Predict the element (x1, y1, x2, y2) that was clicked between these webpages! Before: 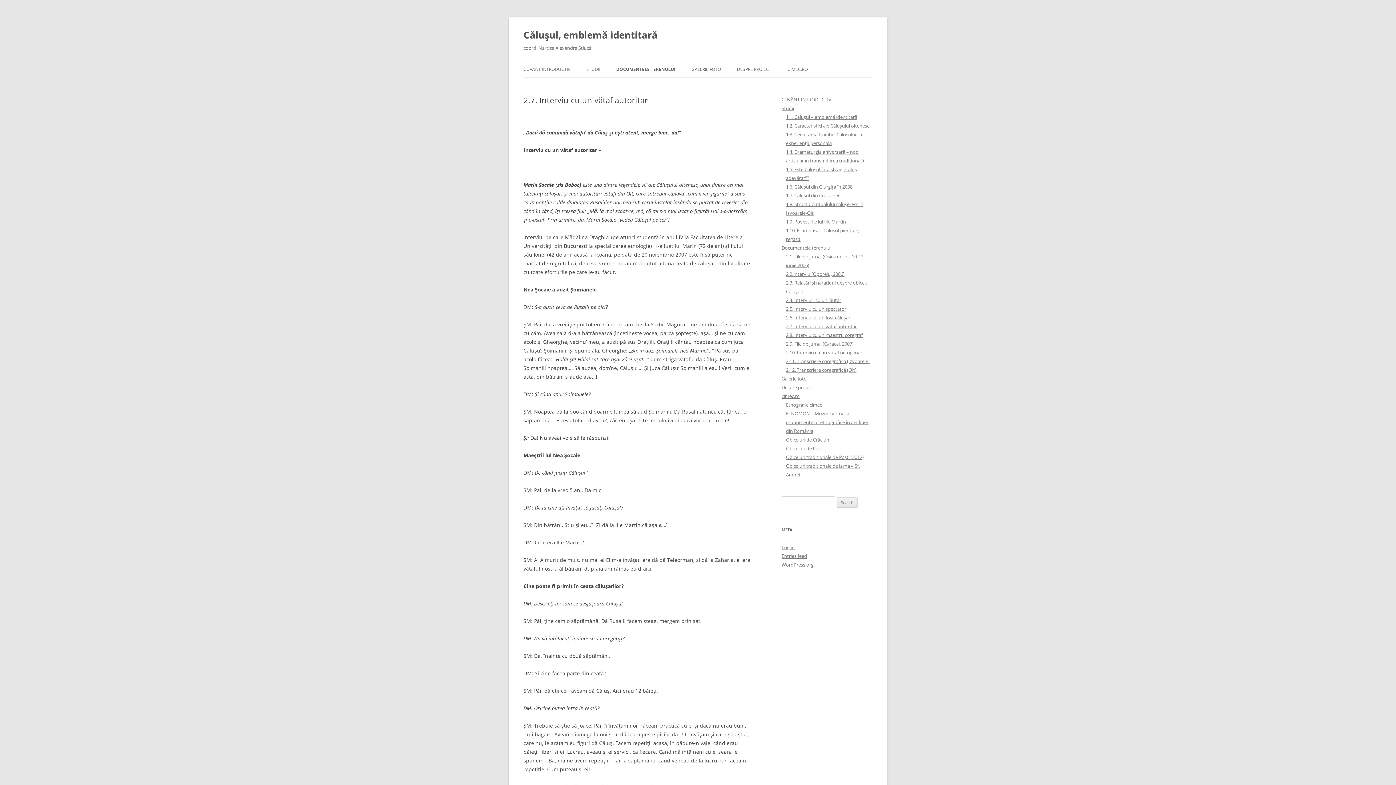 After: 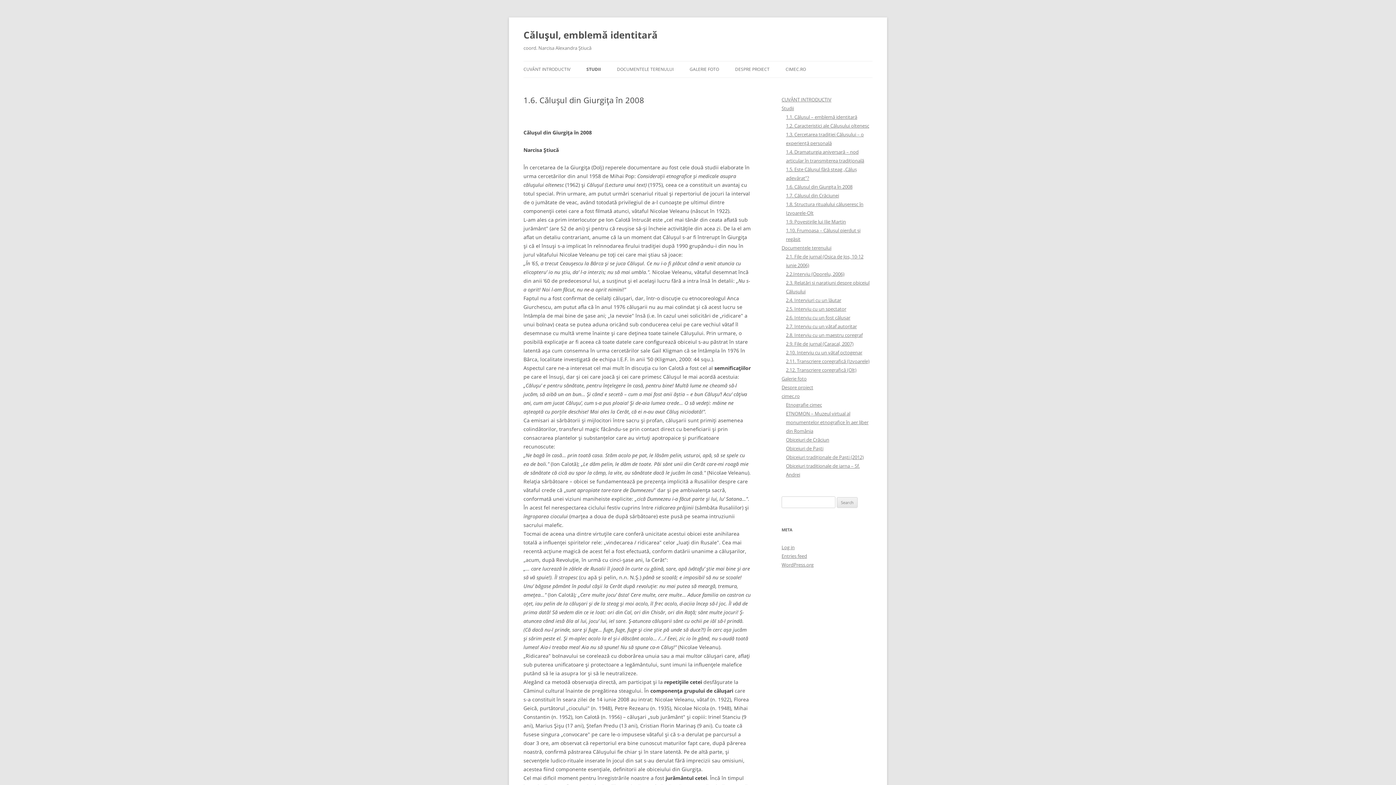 Action: label: 1.6. Căluşul din Giurgiţa în 2008 bbox: (786, 183, 852, 190)